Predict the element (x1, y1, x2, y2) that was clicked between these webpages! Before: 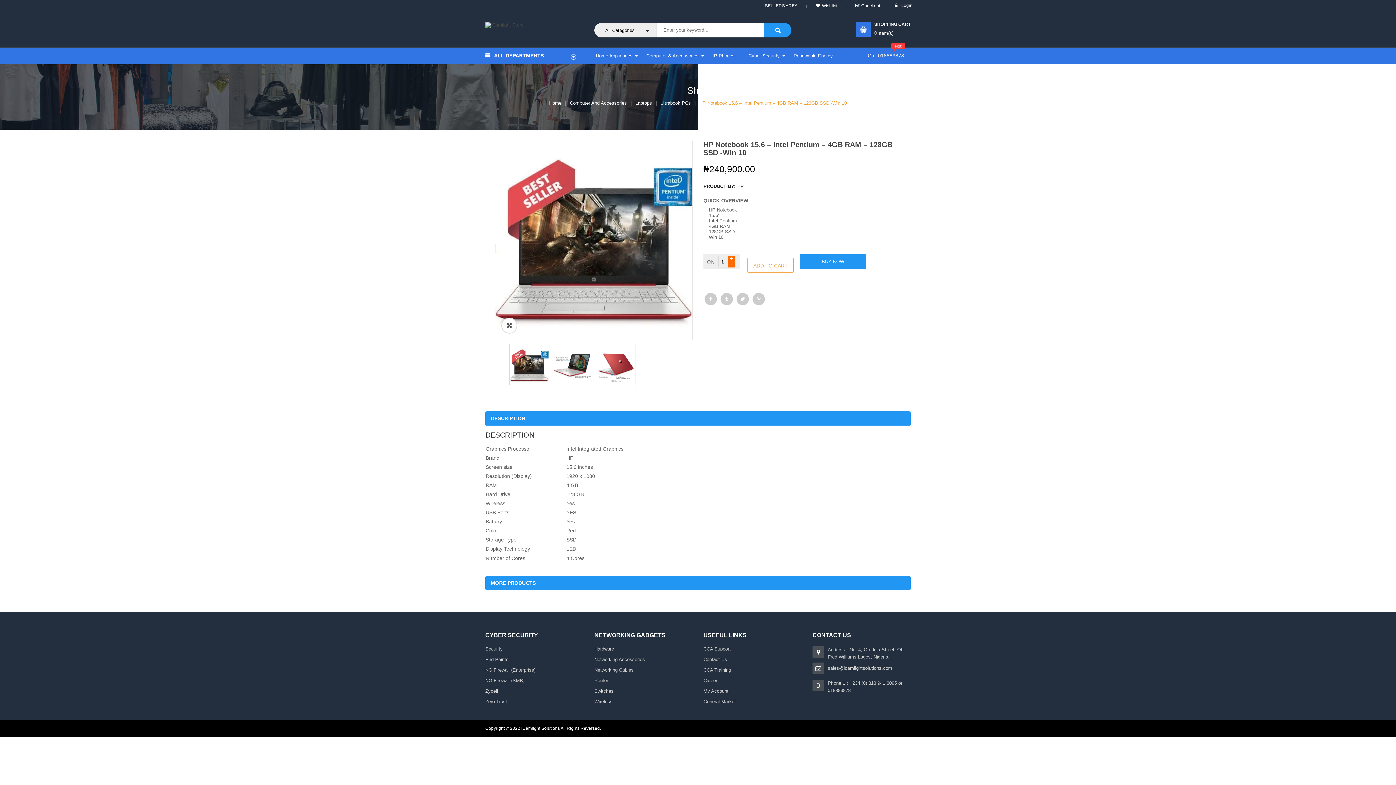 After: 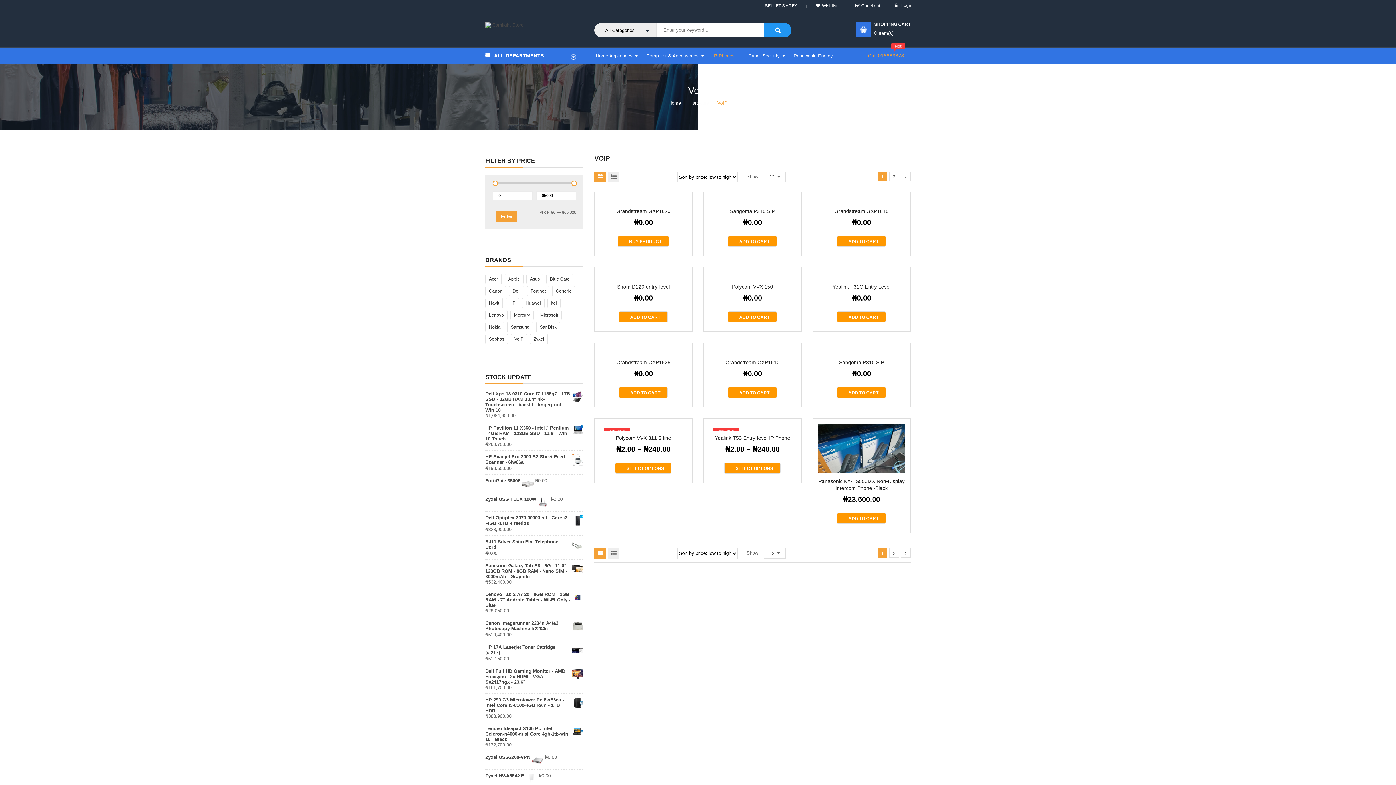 Action: label: IP Phones bbox: (705, 47, 741, 64)